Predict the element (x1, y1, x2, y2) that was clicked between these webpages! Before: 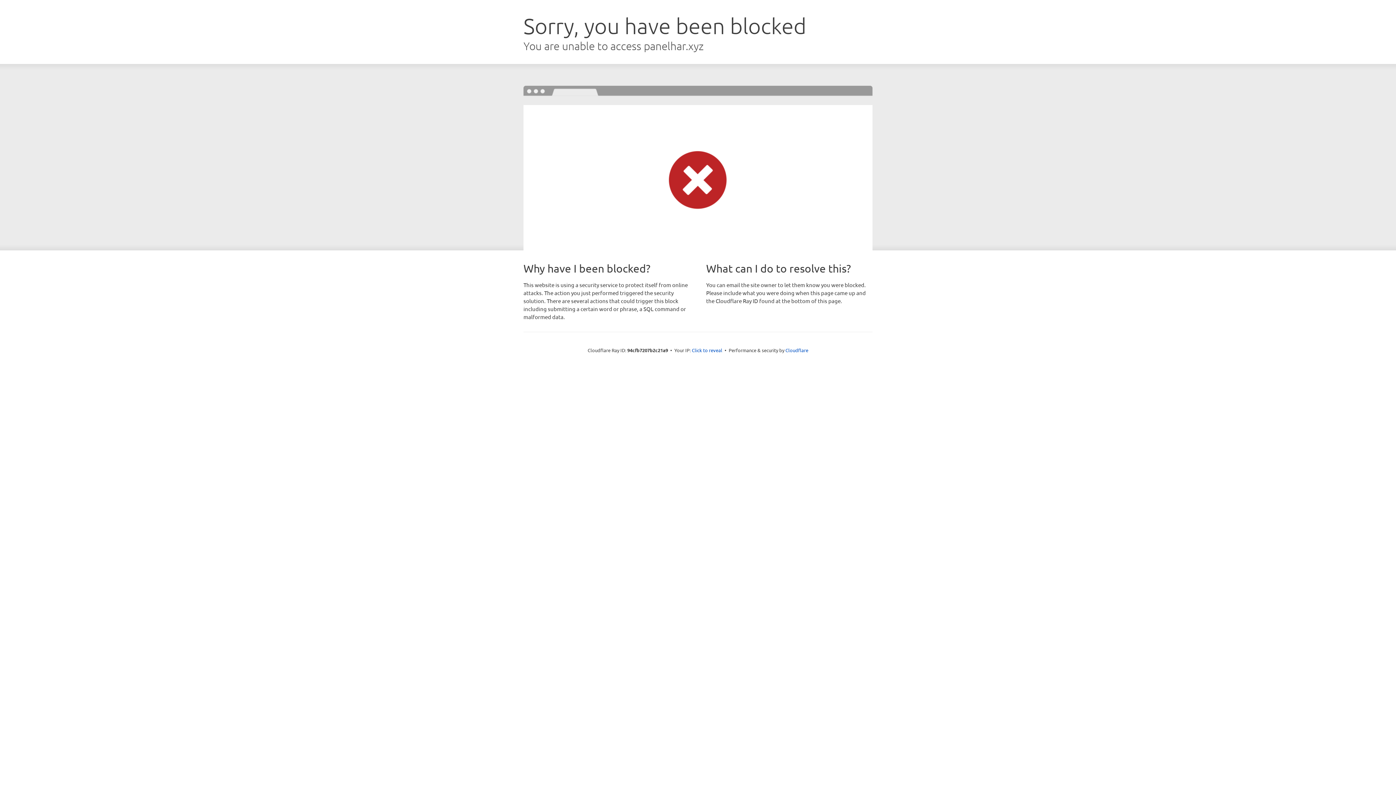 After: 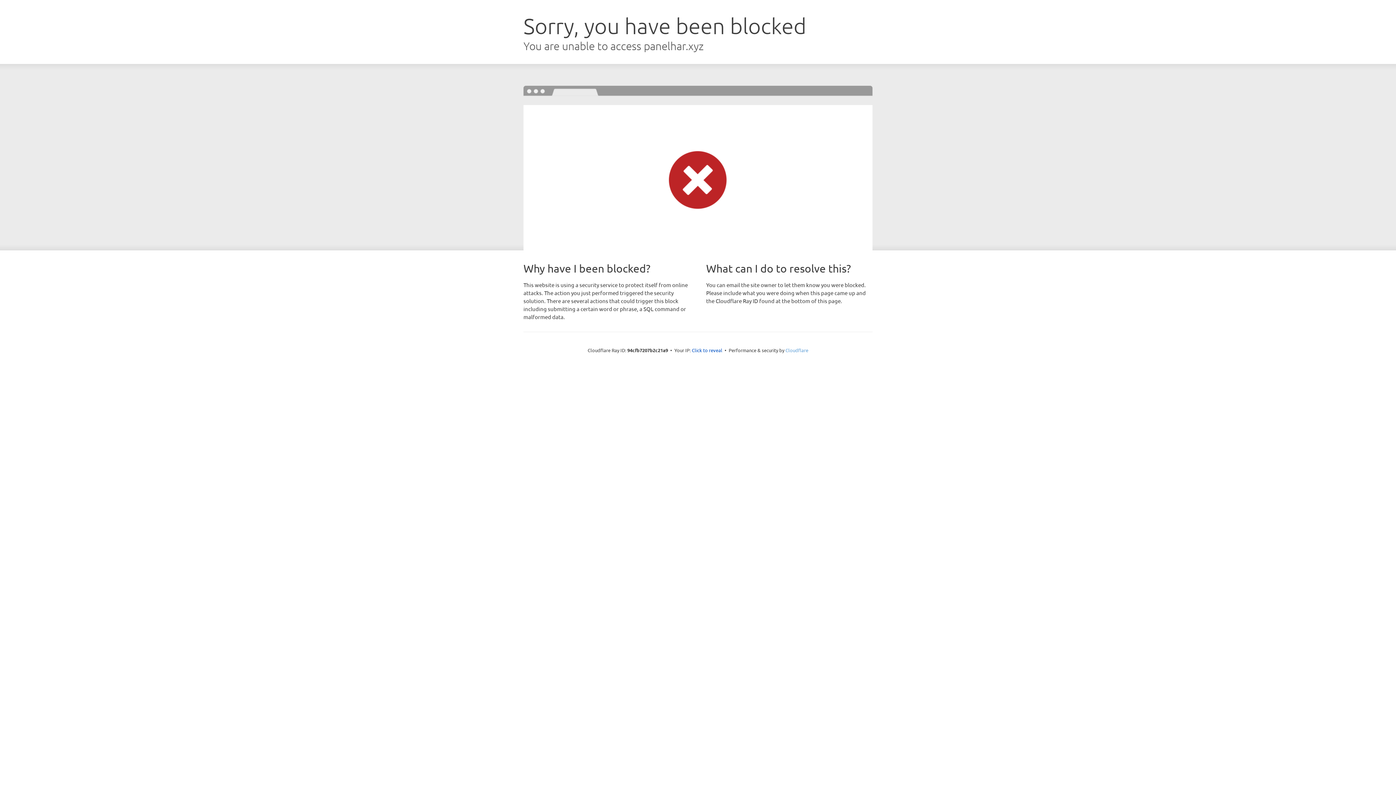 Action: label: Cloudflare bbox: (785, 347, 808, 353)